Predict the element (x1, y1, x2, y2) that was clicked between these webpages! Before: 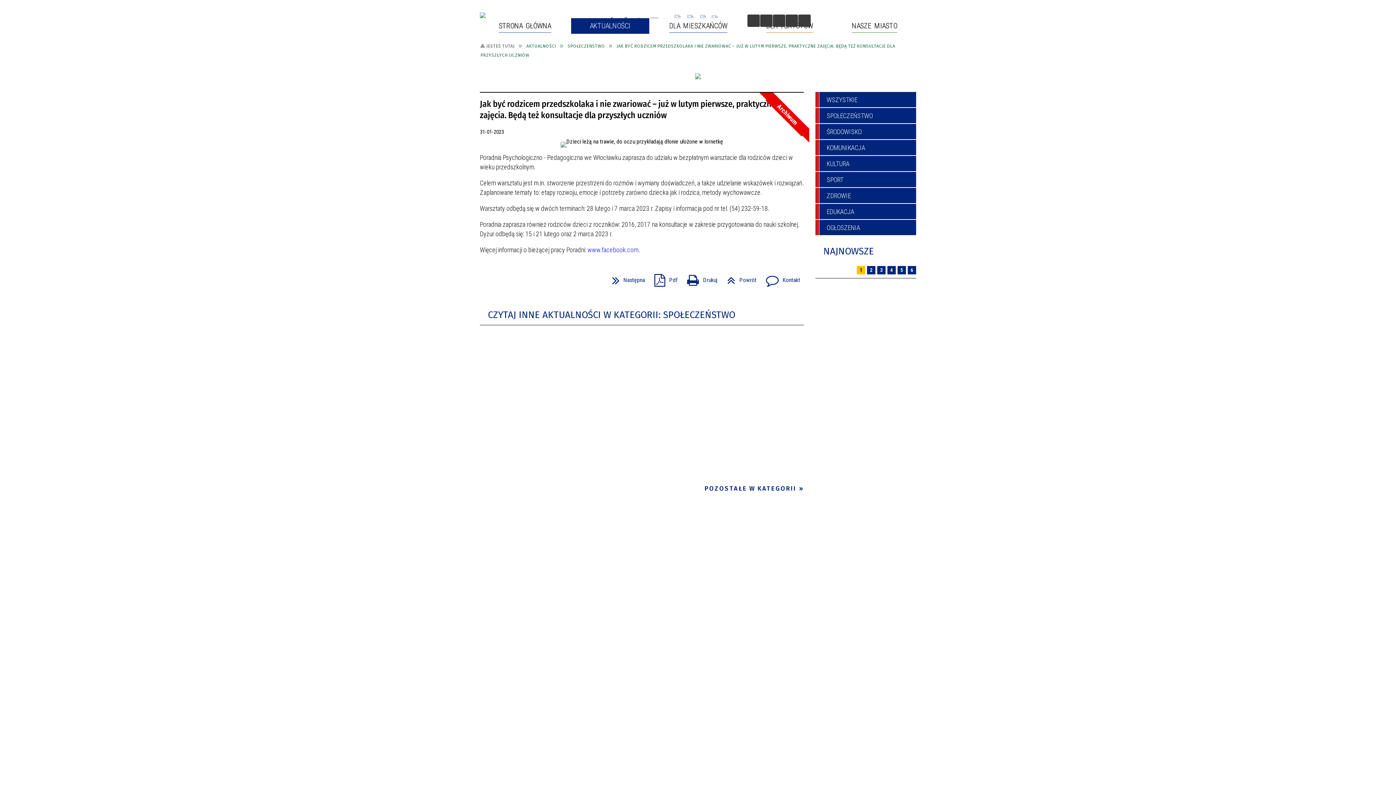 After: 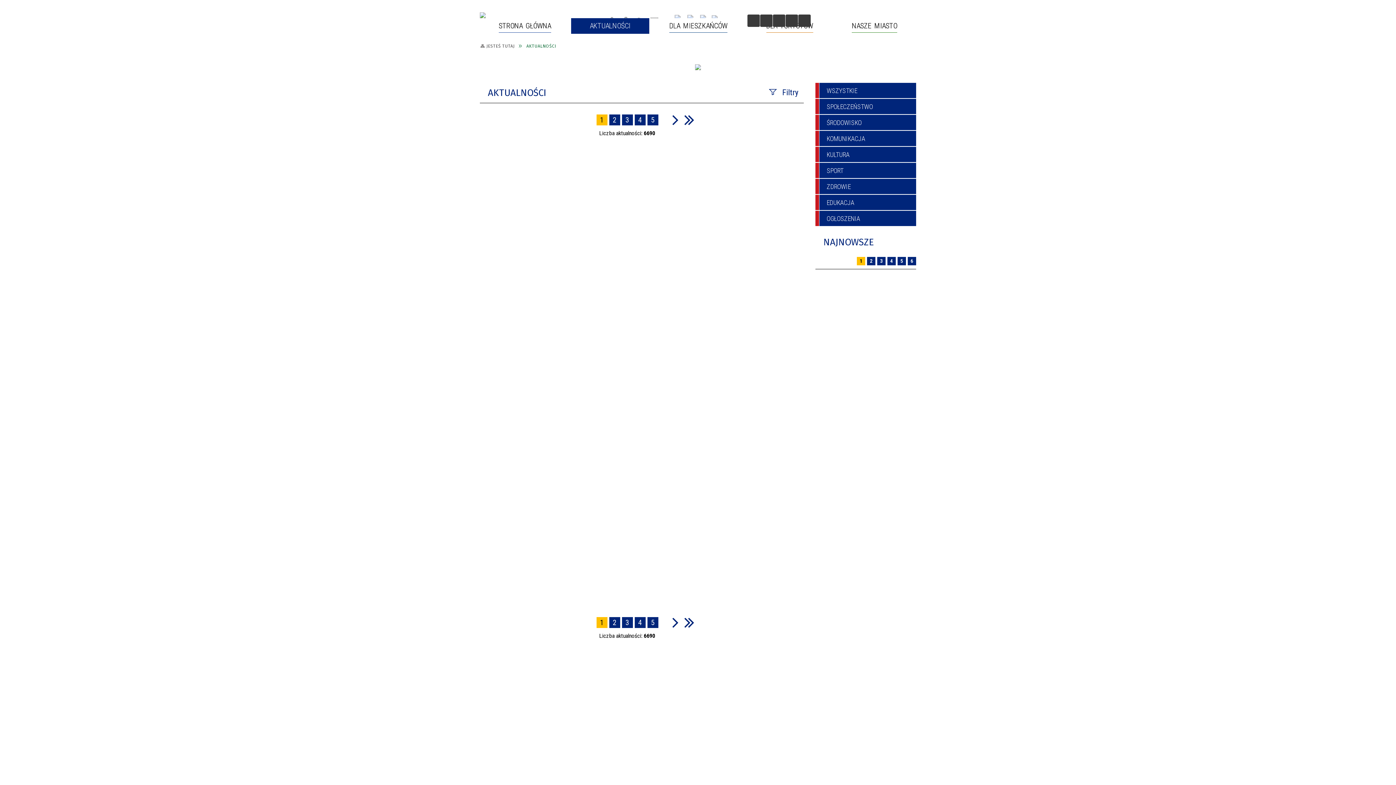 Action: label: AKTUALNOŚCI bbox: (571, 18, 649, 33)